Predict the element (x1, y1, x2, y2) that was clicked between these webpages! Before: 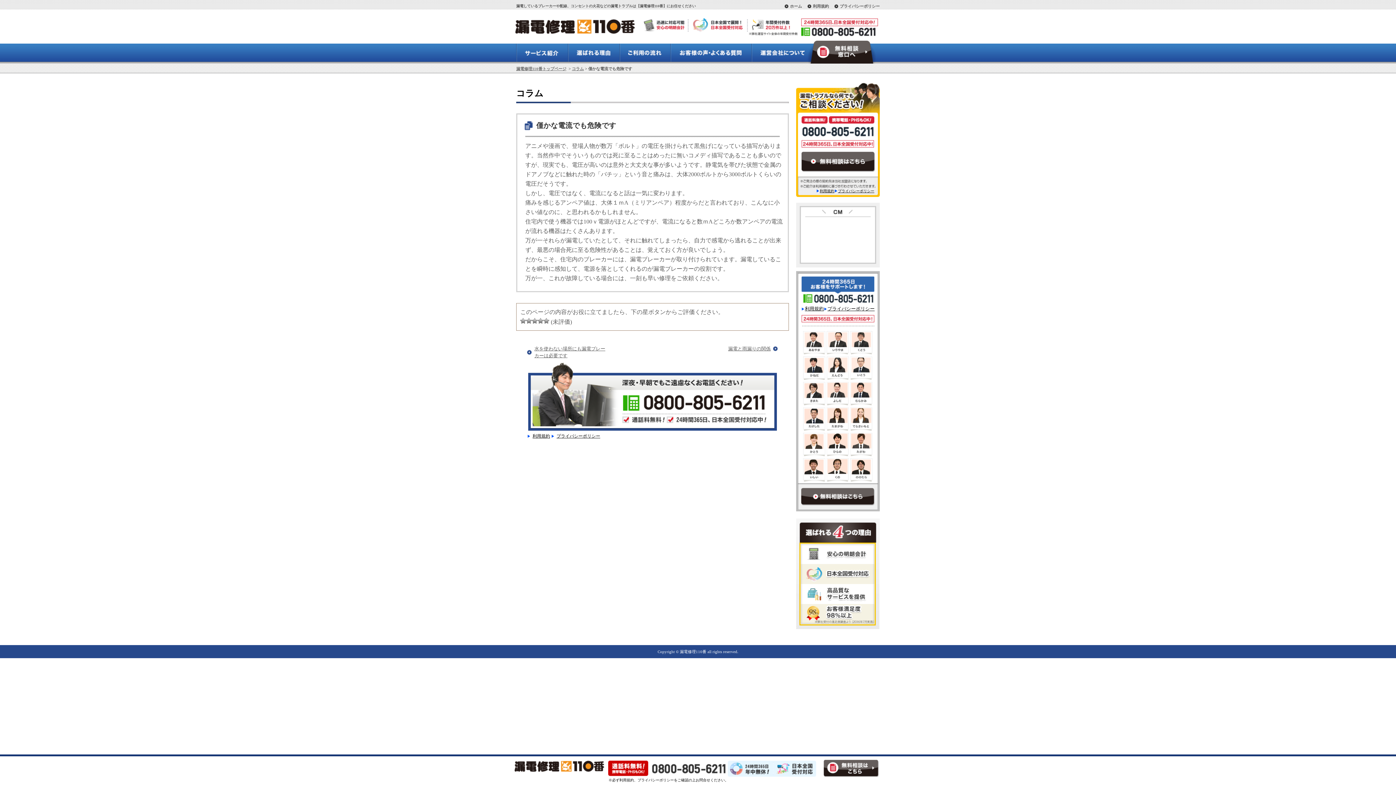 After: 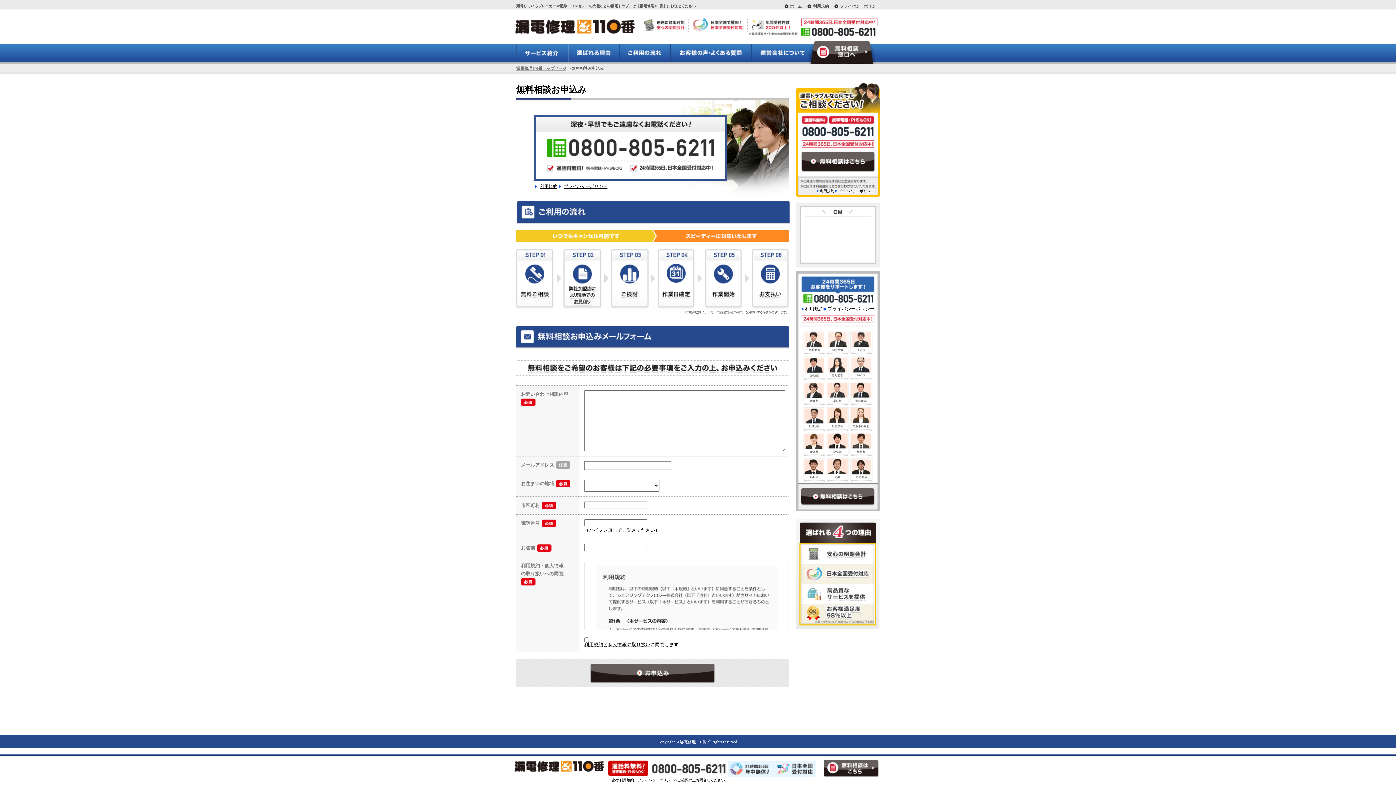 Action: bbox: (801, 488, 877, 505)